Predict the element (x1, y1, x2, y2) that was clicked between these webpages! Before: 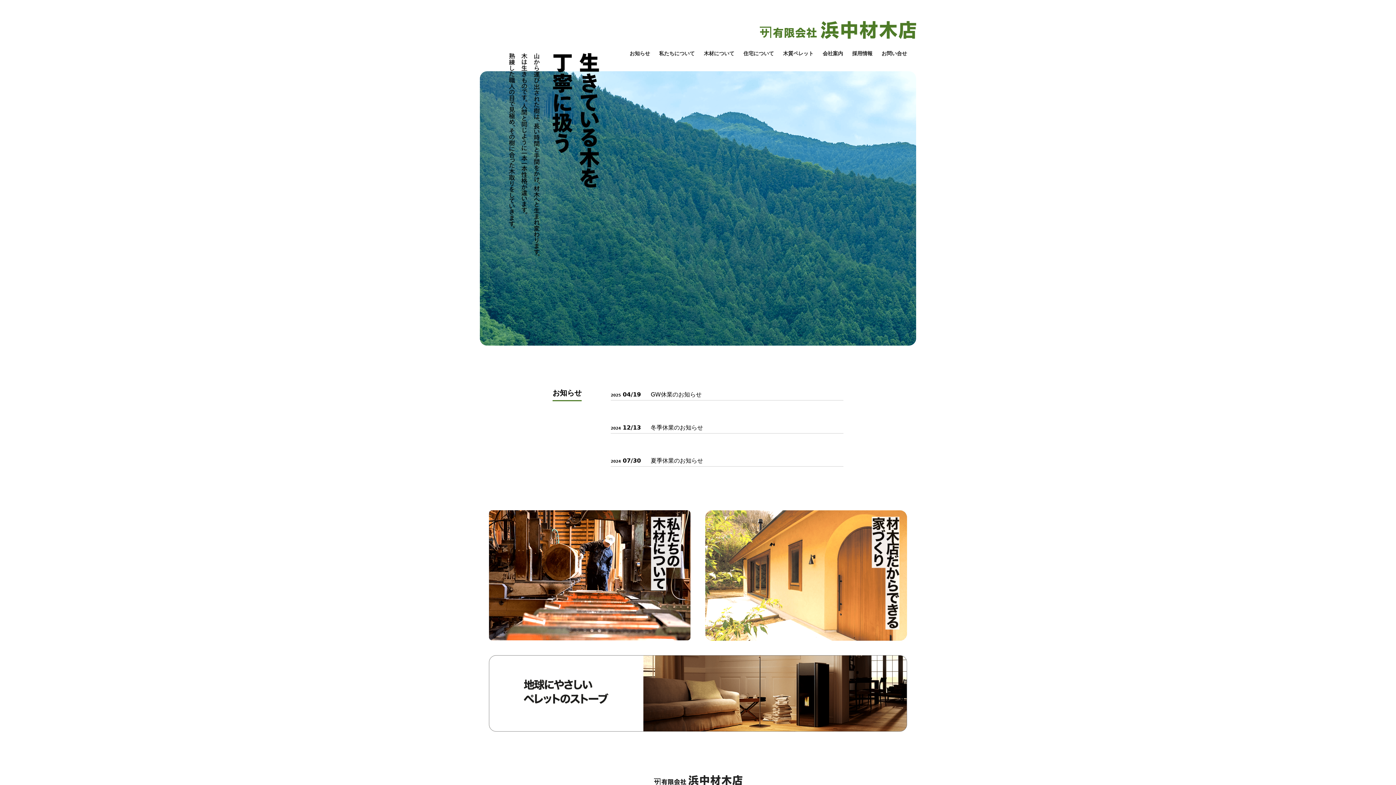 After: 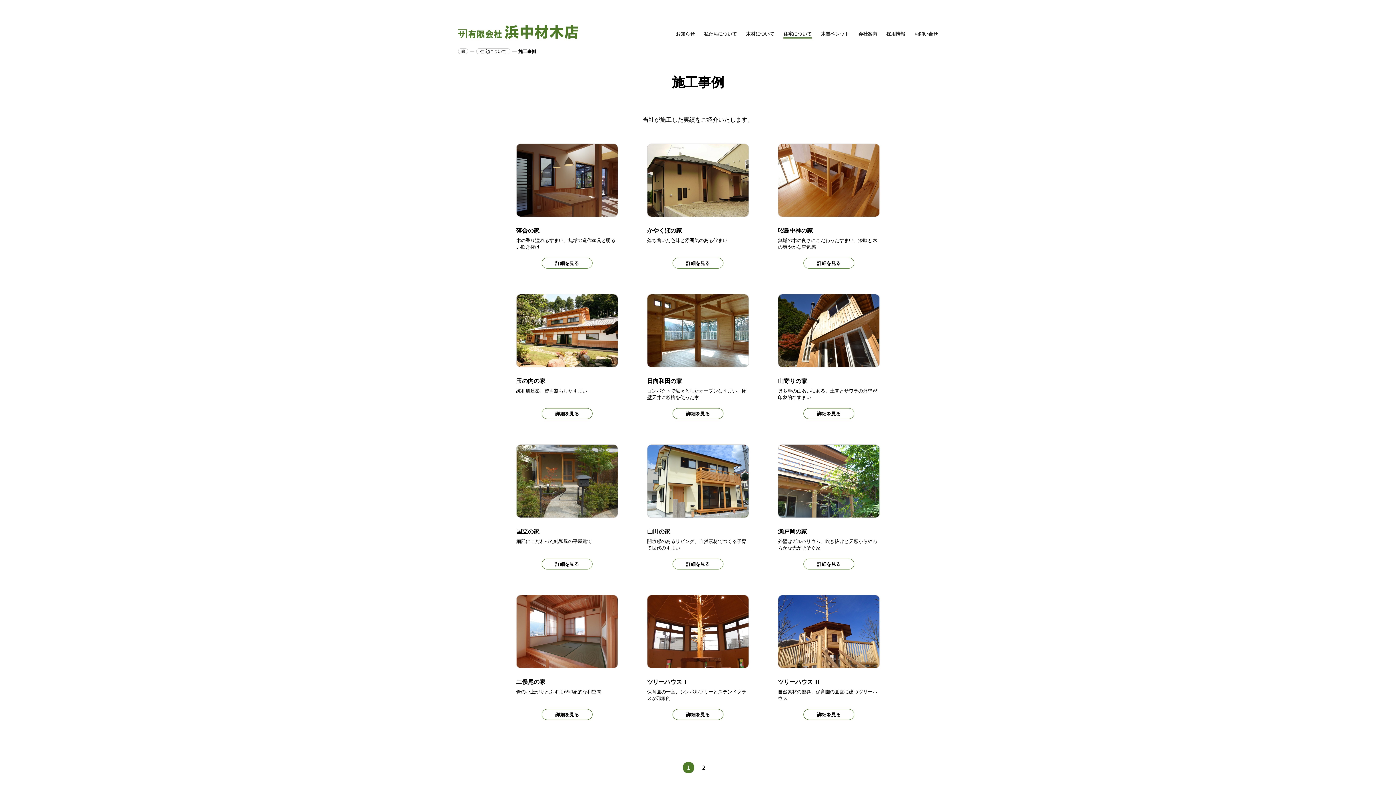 Action: bbox: (744, 45, 765, 61) label: 施工事例